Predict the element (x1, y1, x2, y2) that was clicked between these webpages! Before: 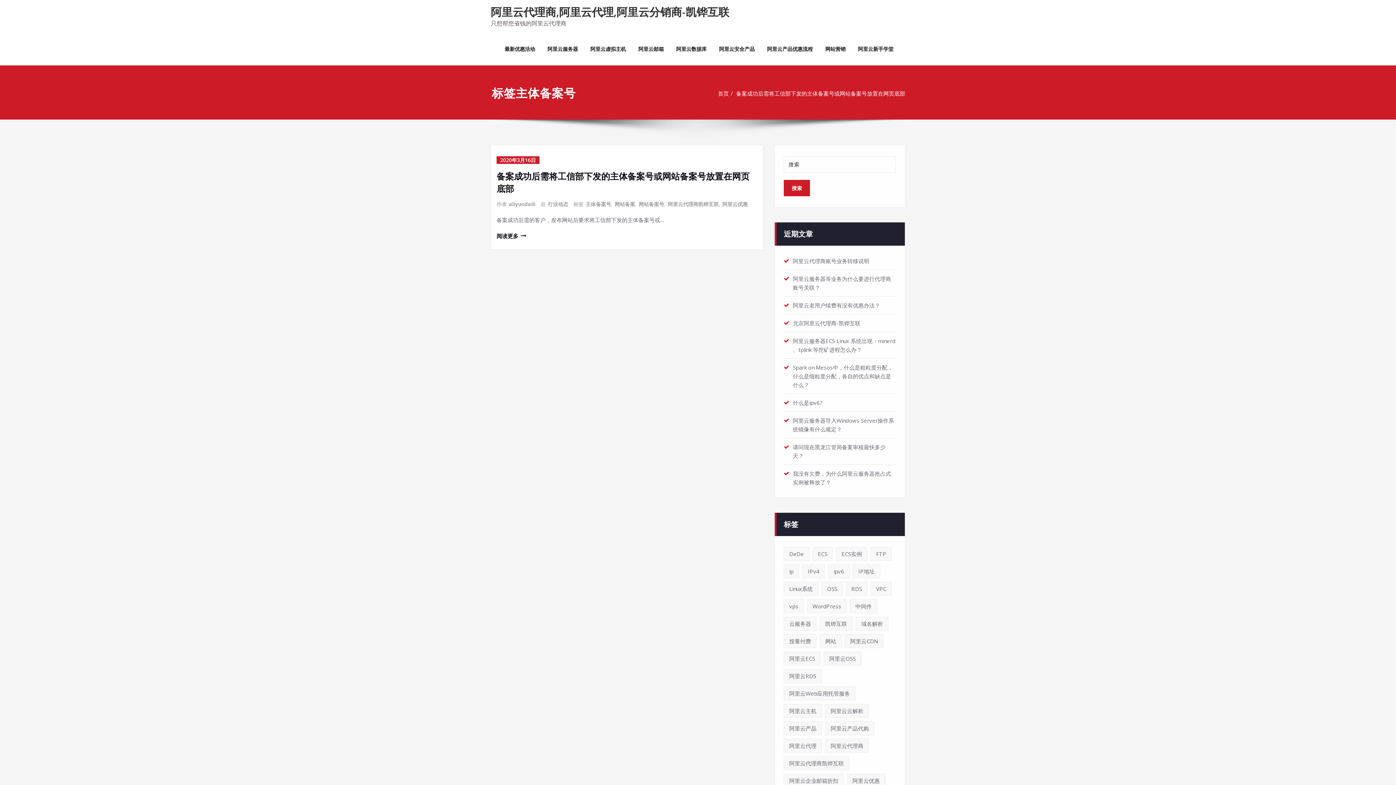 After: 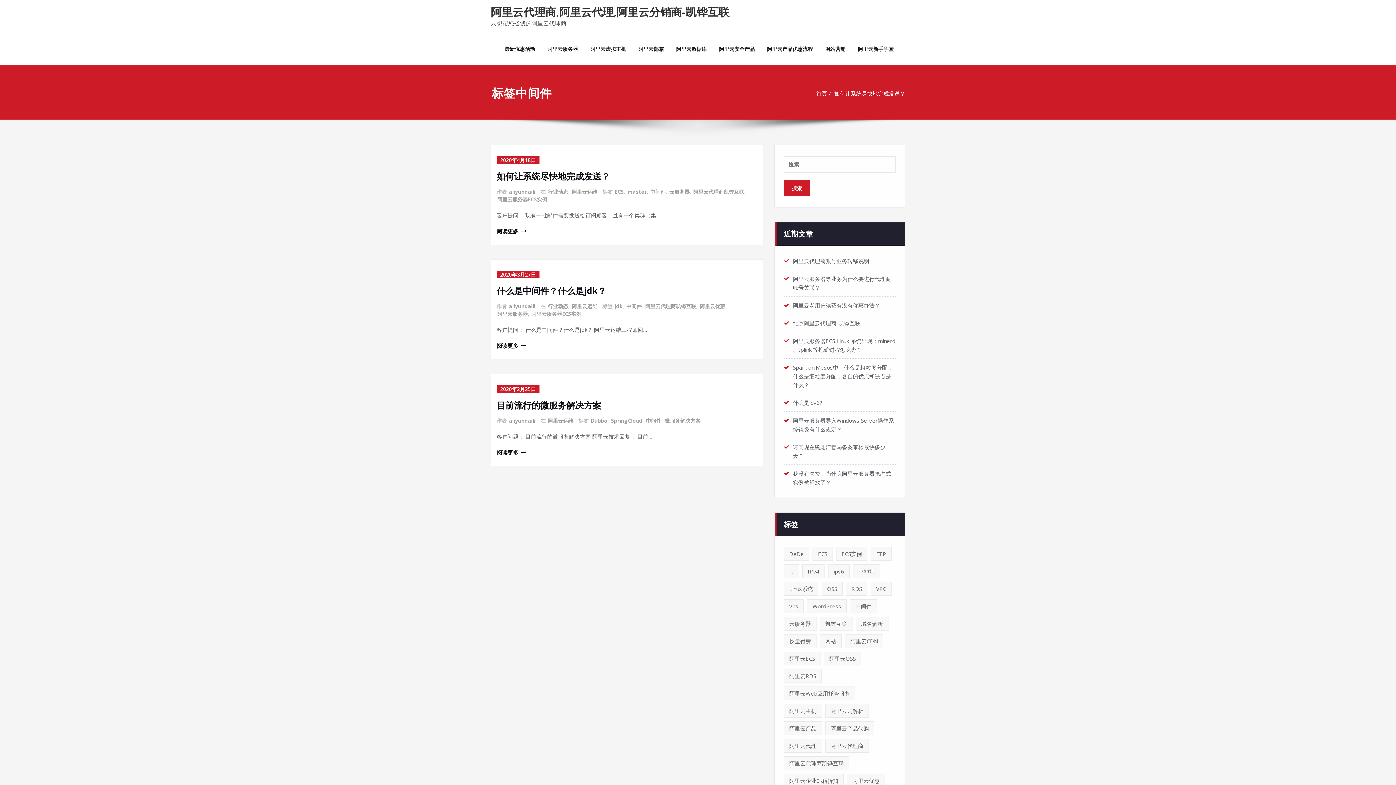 Action: label: 中间件 (3个项目) bbox: (850, 599, 877, 613)